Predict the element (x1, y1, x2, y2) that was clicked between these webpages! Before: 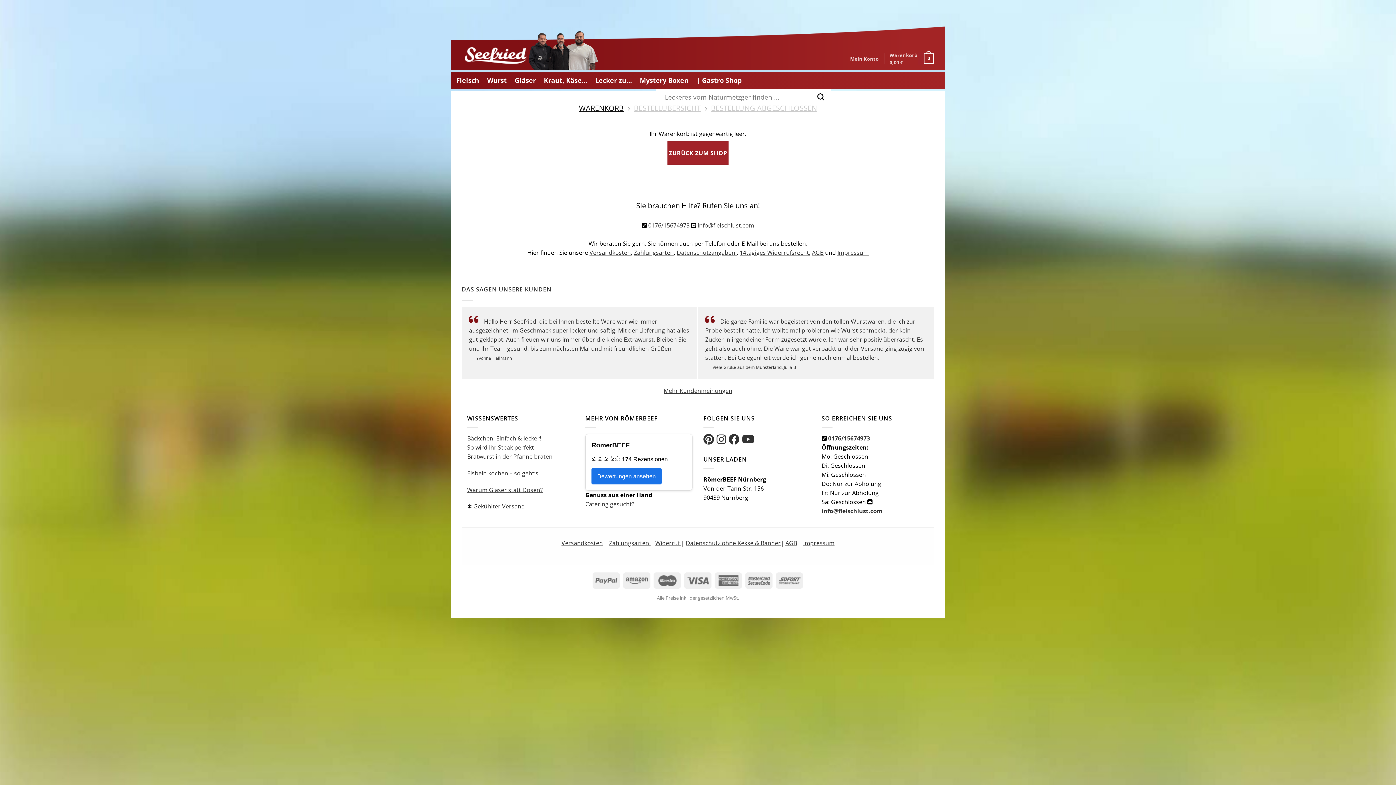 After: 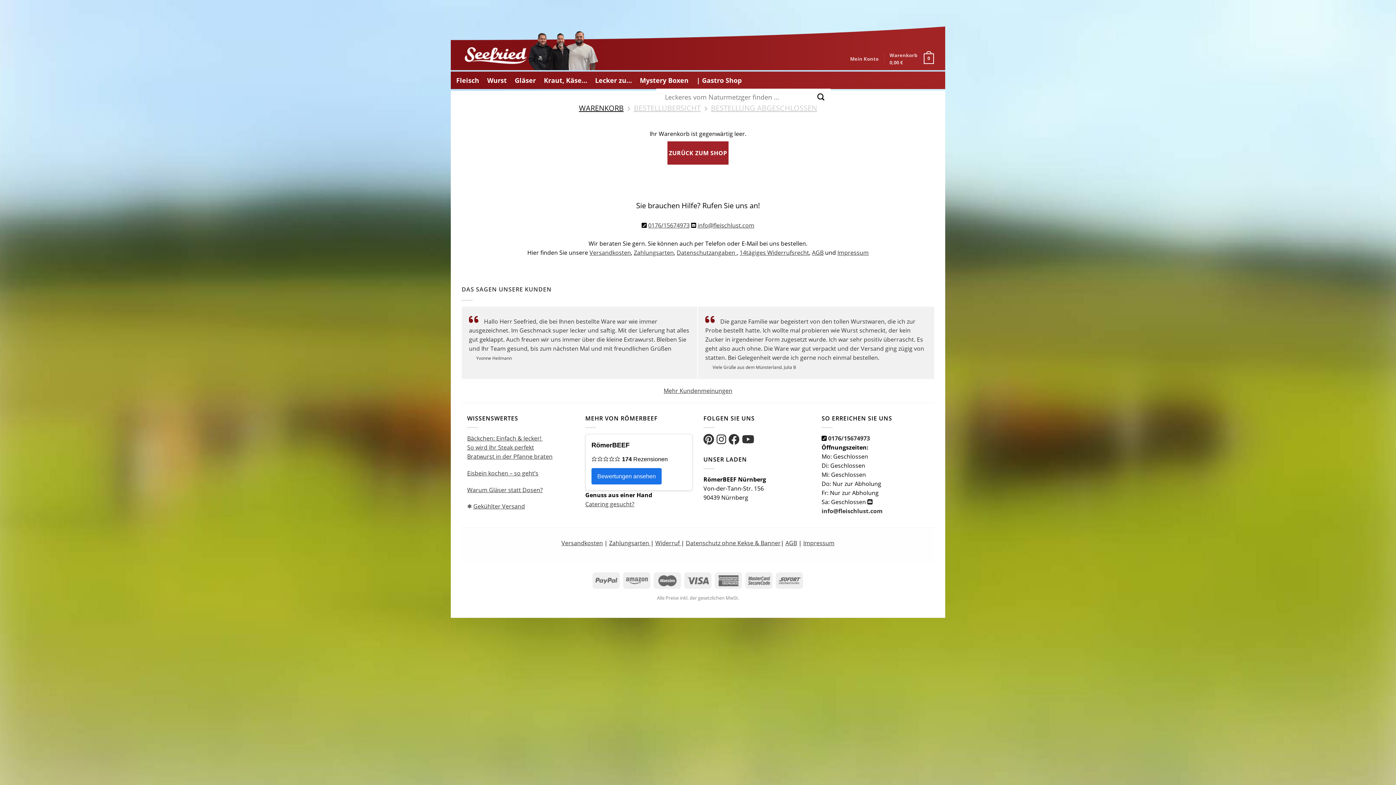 Action: bbox: (889, 46, 940, 71) label: Warenkorb /
0,00 €
0